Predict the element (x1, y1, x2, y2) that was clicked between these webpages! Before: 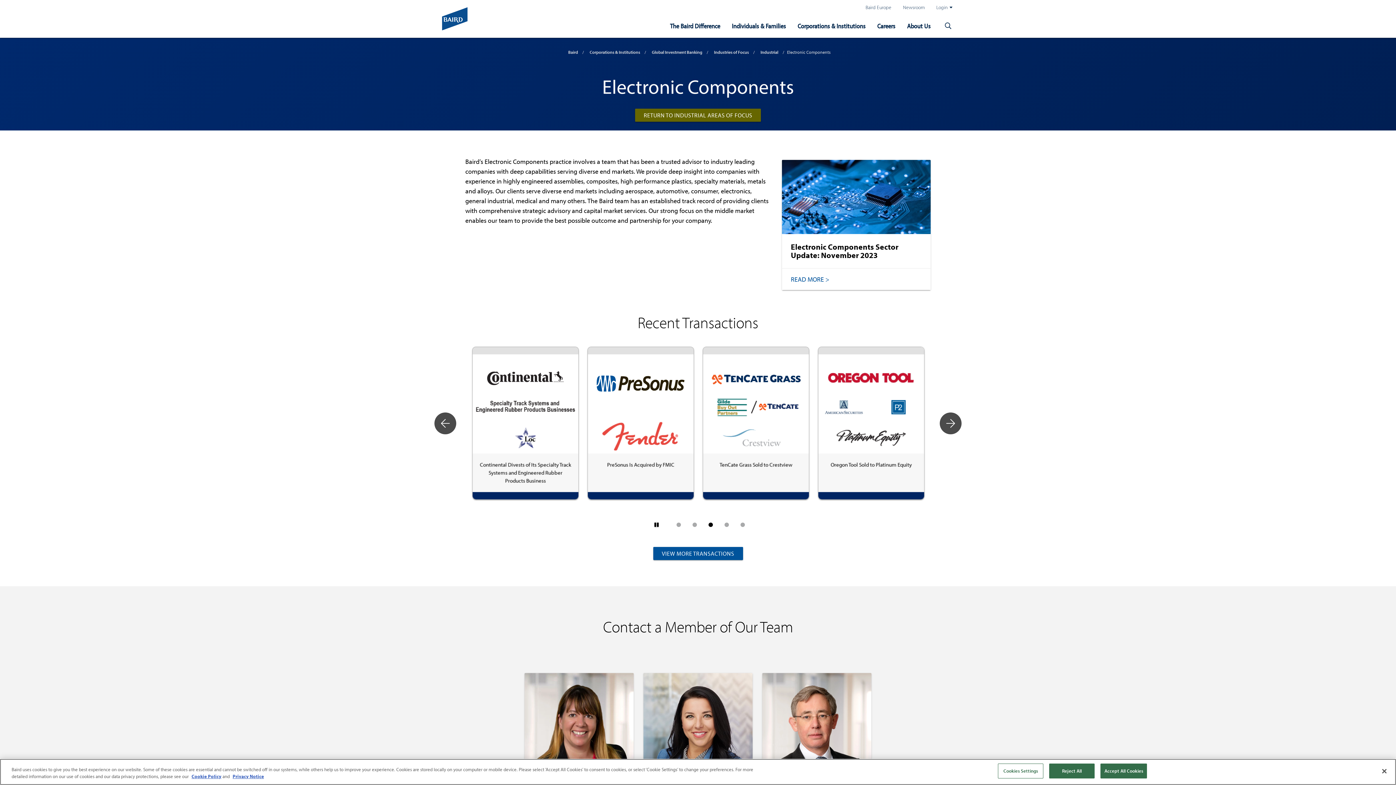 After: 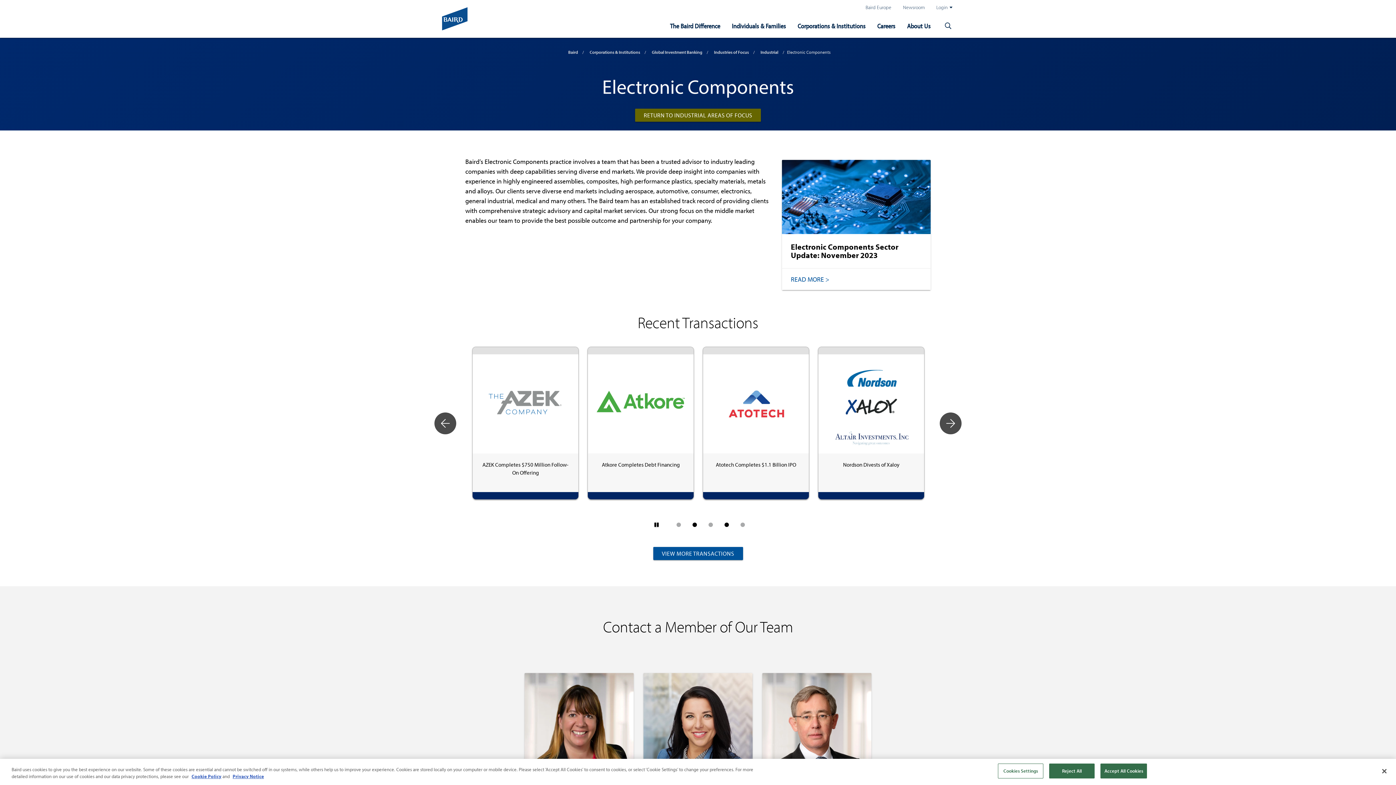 Action: bbox: (692, 522, 696, 527) label: 2 of 5